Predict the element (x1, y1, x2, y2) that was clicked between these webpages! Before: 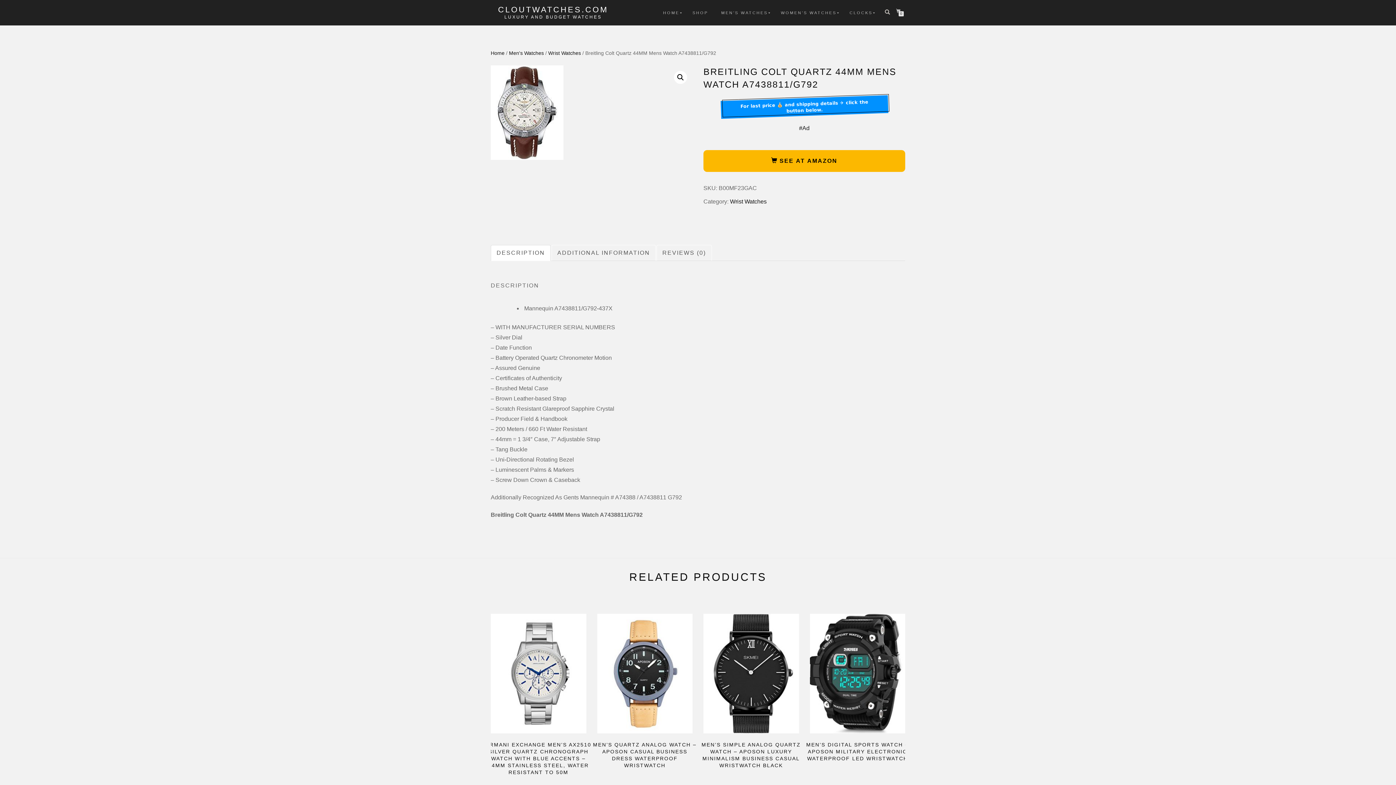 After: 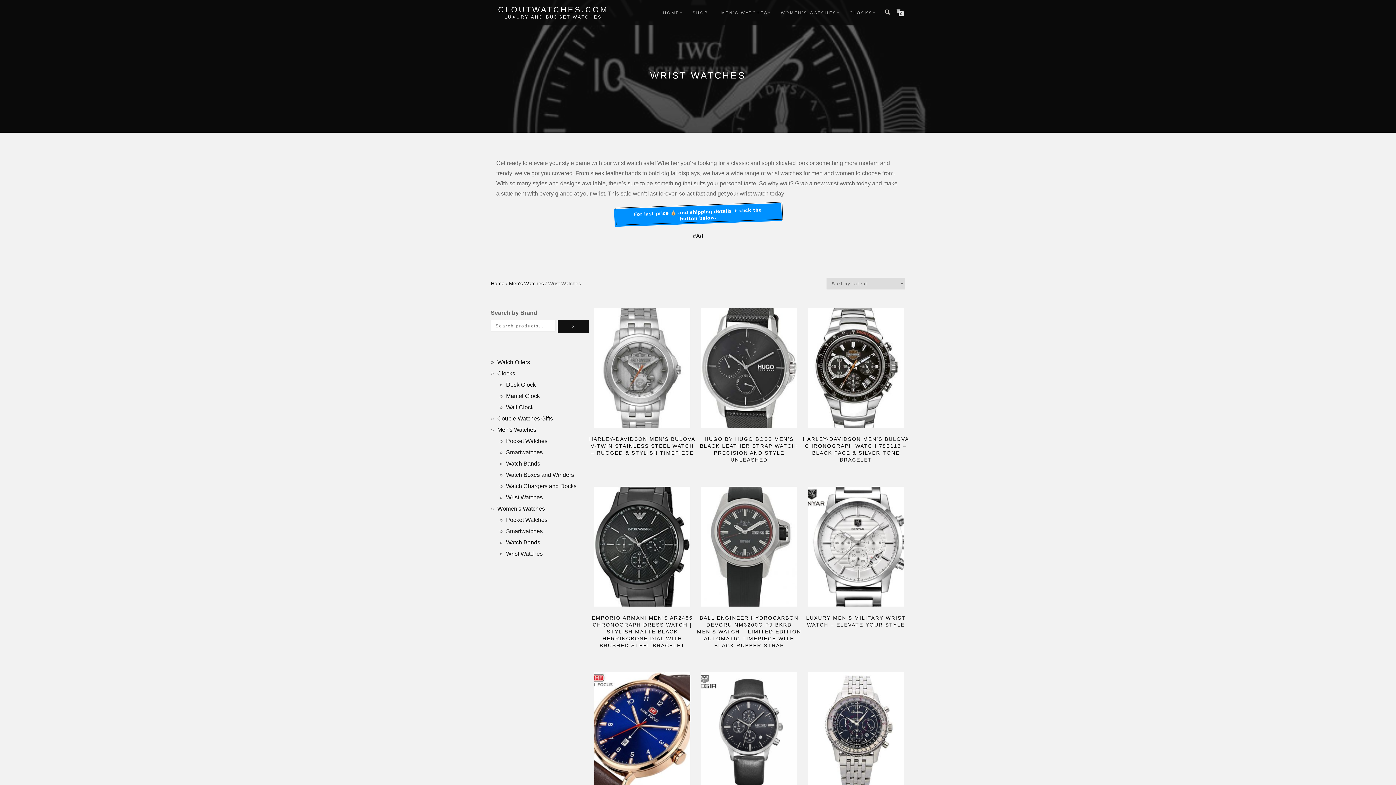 Action: label: Wrist Watches bbox: (730, 198, 766, 204)